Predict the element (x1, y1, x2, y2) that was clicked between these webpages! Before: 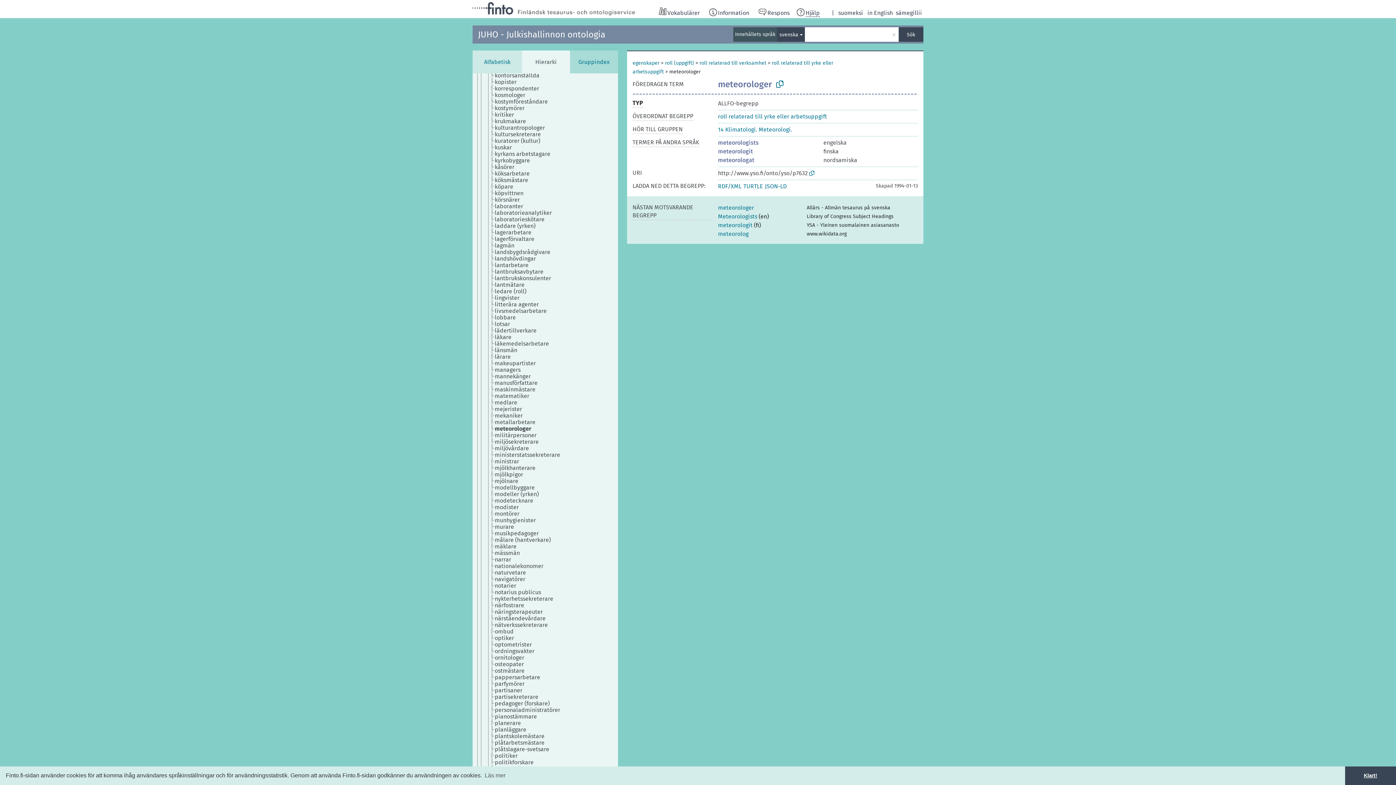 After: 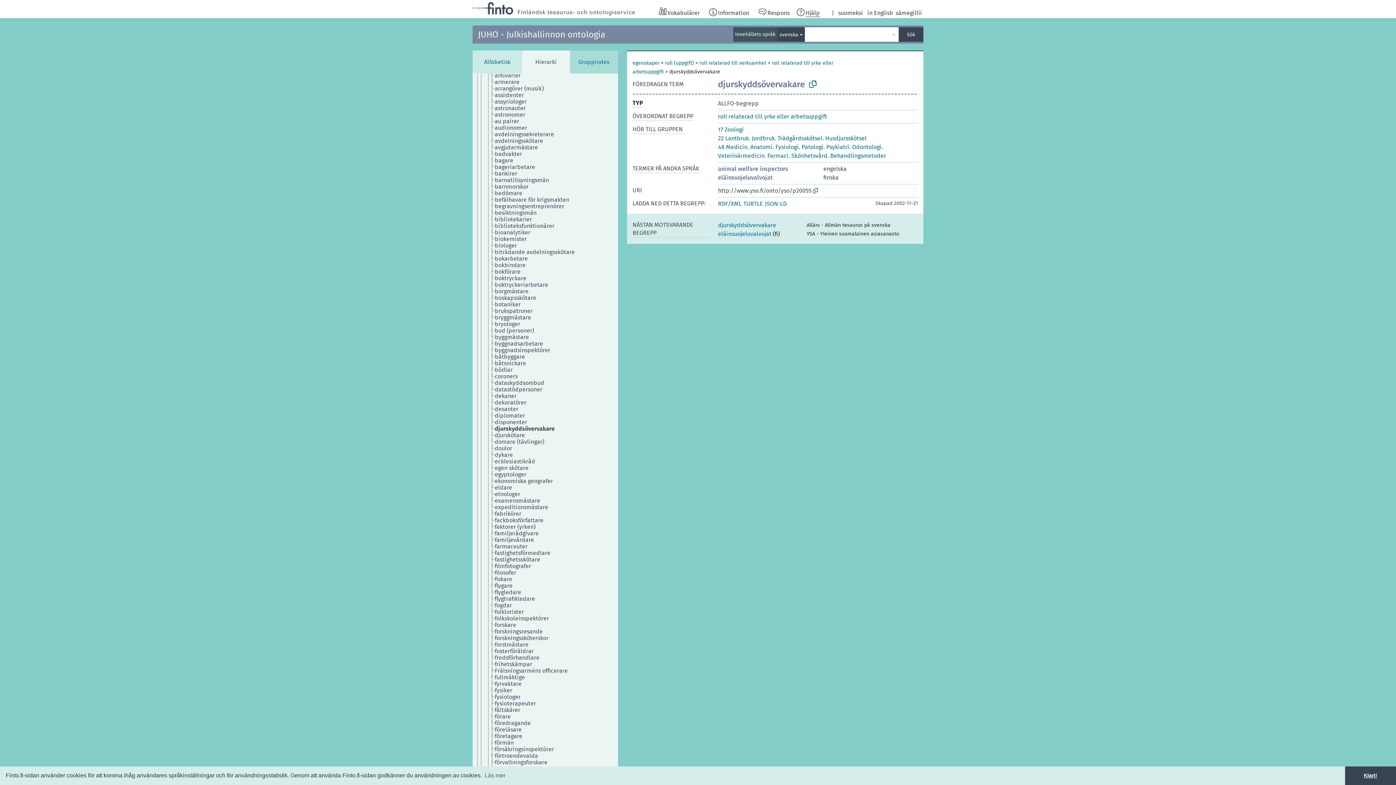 Action: bbox: (494, 506, 559, 512) label: djurskyddsövervakare